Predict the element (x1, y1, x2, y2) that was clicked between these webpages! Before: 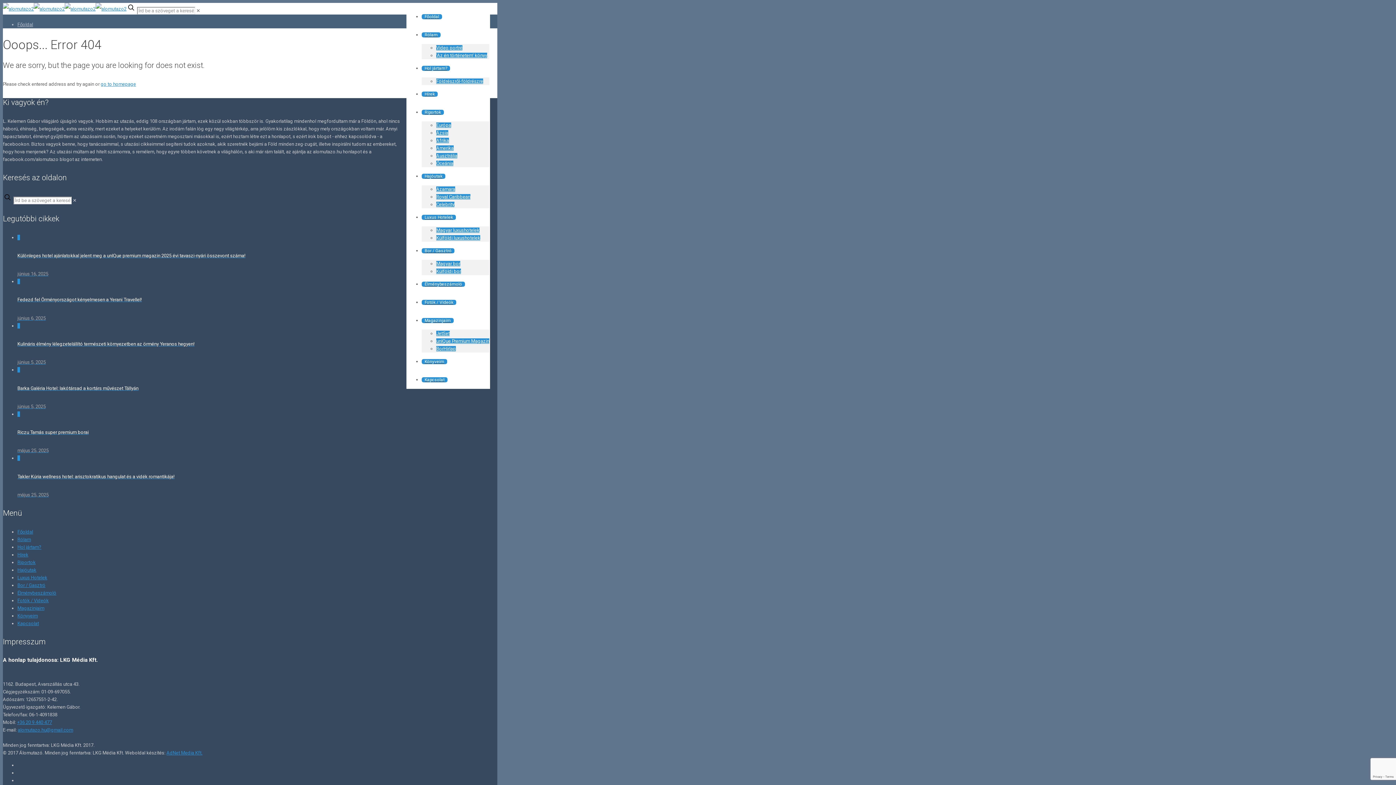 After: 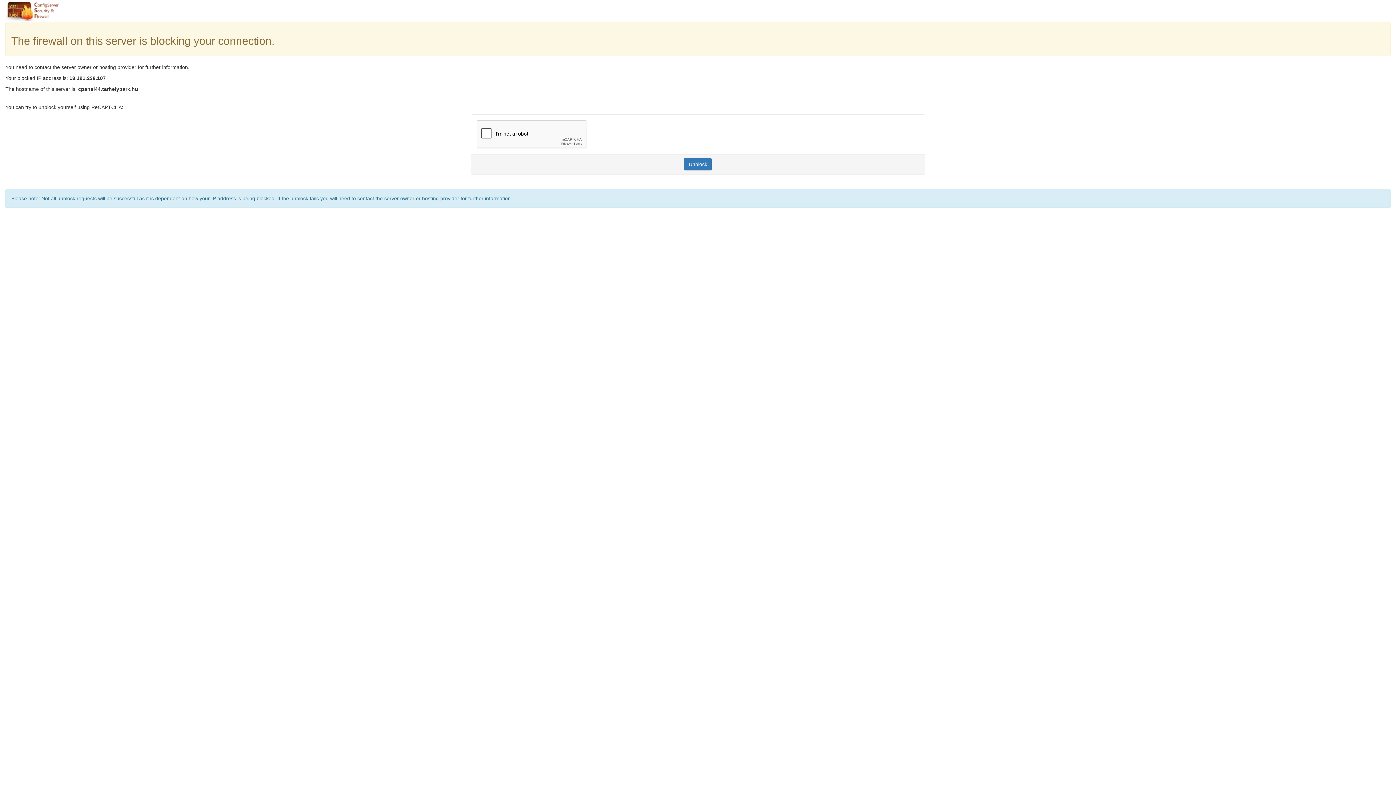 Action: label: Rólam bbox: (17, 537, 30, 542)